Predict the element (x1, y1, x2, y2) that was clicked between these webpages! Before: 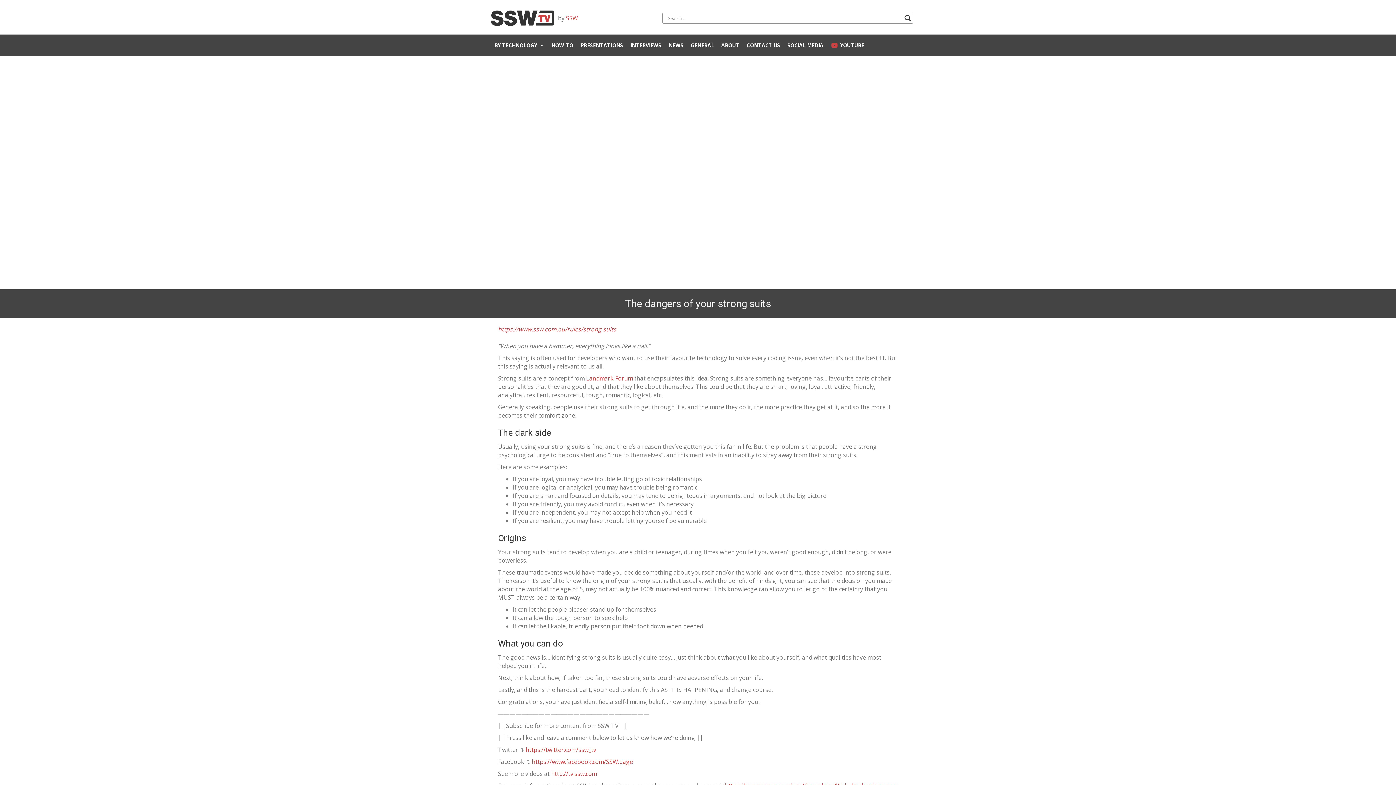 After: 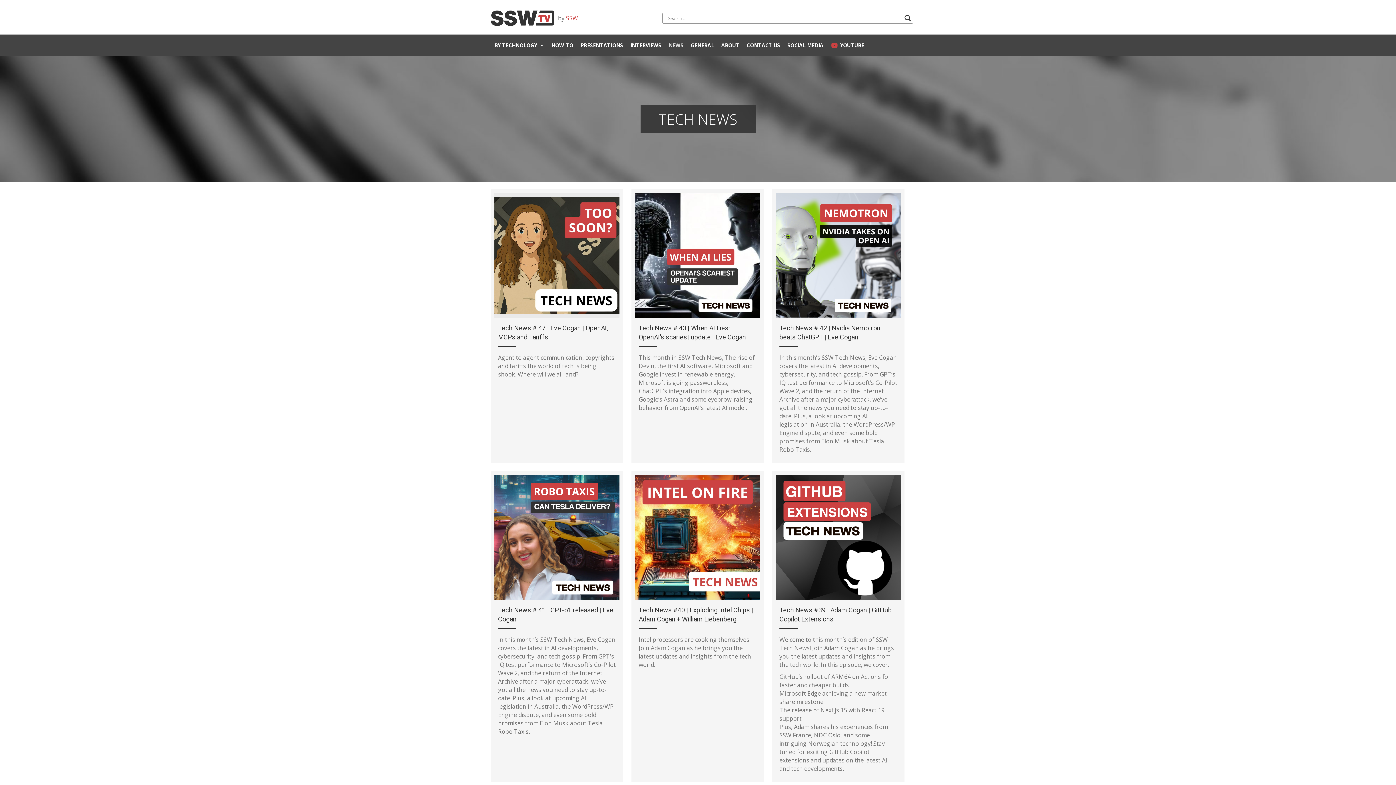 Action: label: NEWS bbox: (665, 38, 687, 52)